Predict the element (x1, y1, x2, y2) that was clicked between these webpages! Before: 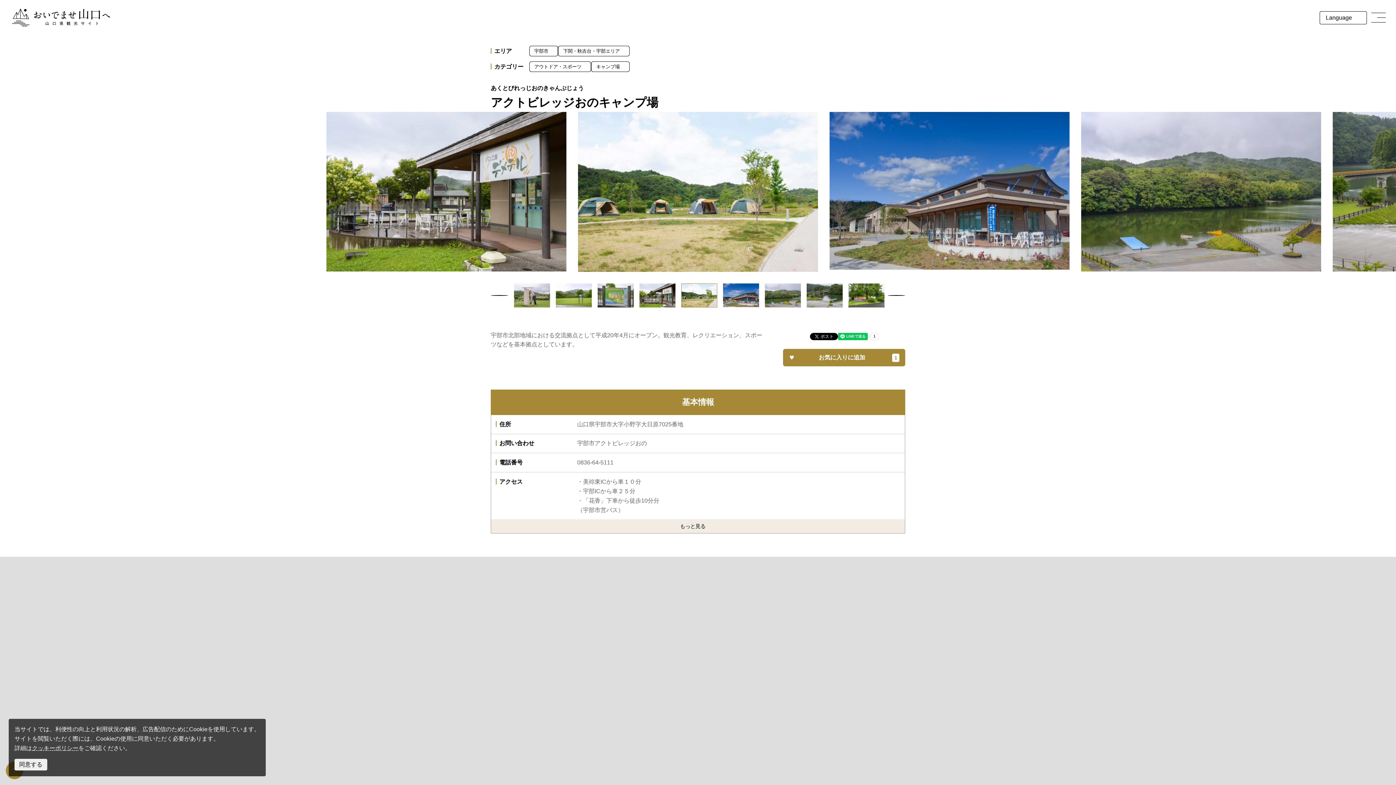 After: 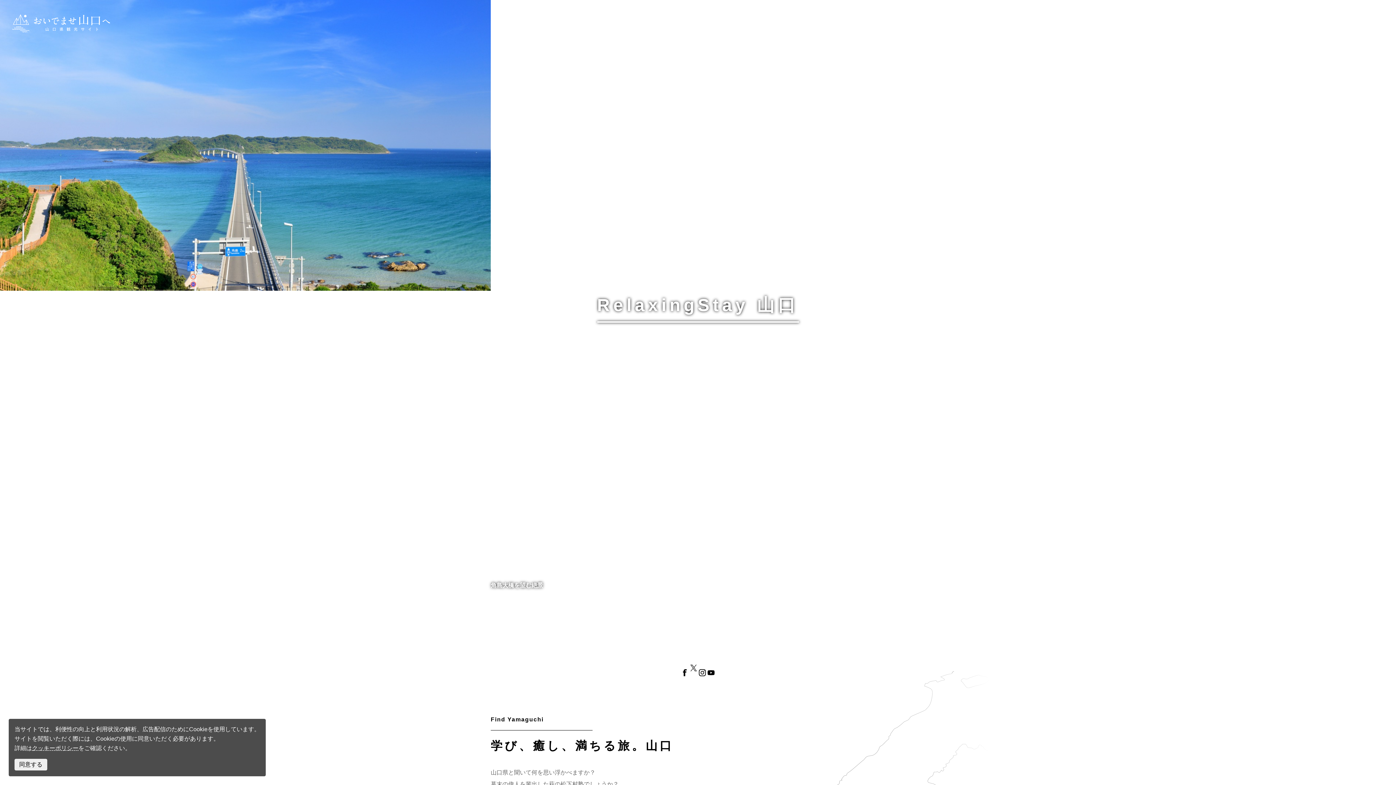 Action: bbox: (11, 5, 110, 29) label: おいでませ山口へー山口県観光サイト